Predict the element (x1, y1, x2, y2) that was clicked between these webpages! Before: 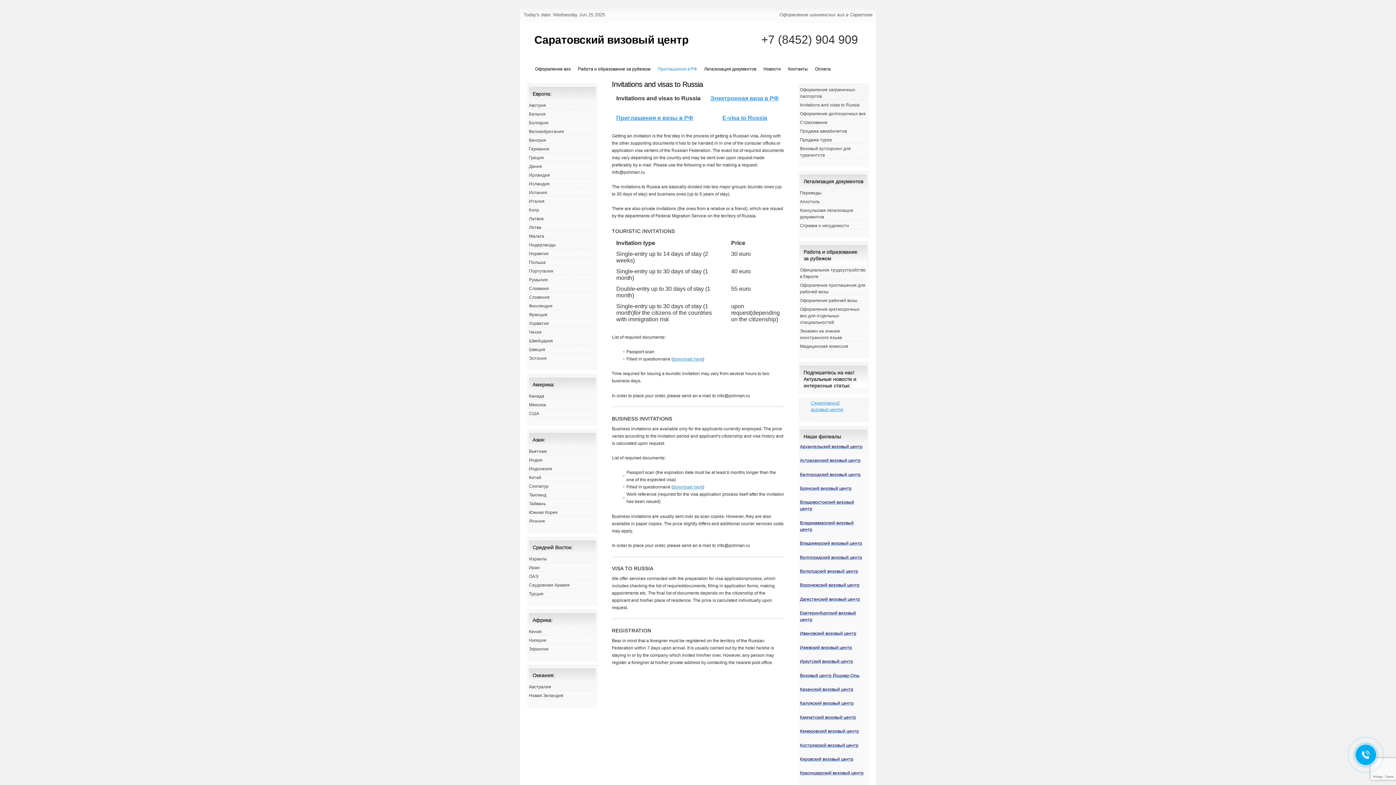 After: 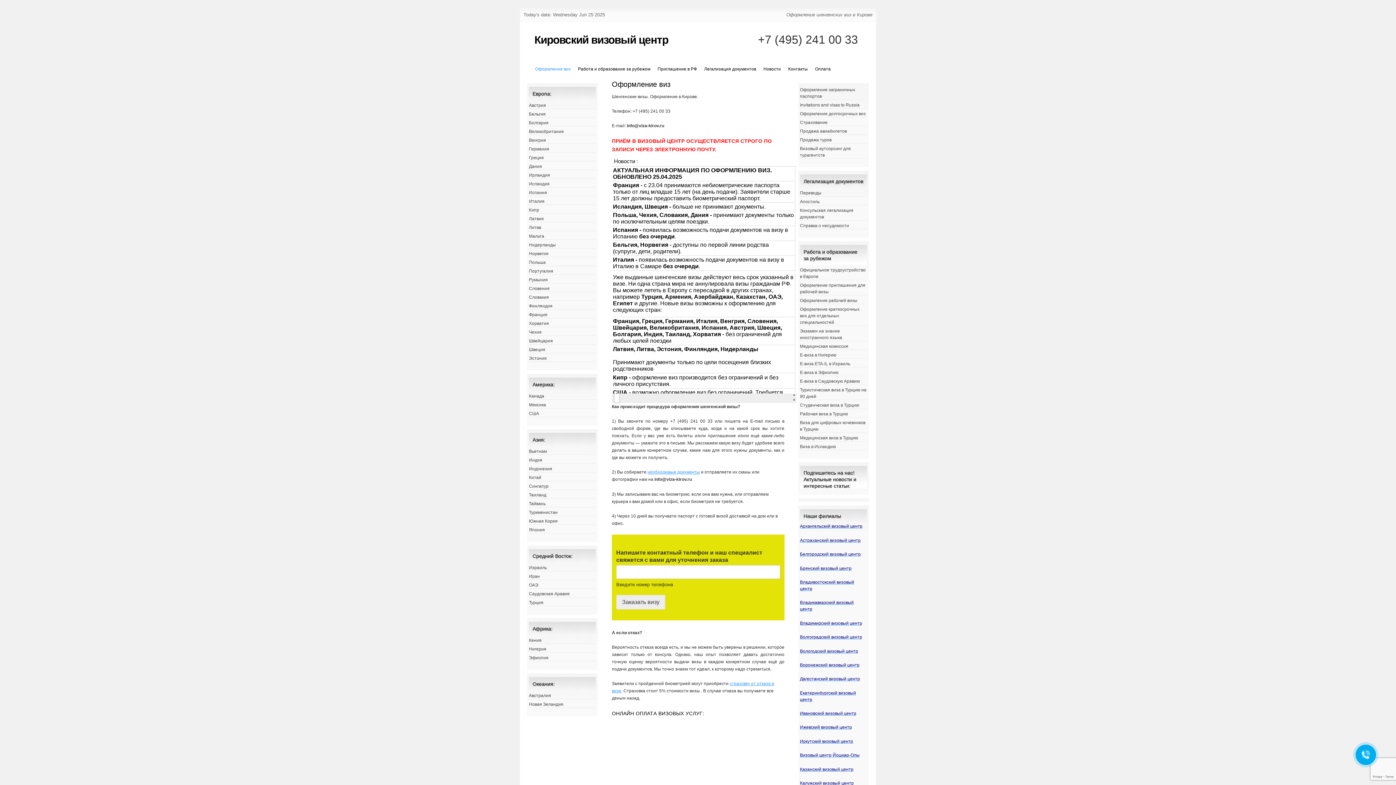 Action: label: Кировский визовый центр bbox: (800, 757, 853, 762)